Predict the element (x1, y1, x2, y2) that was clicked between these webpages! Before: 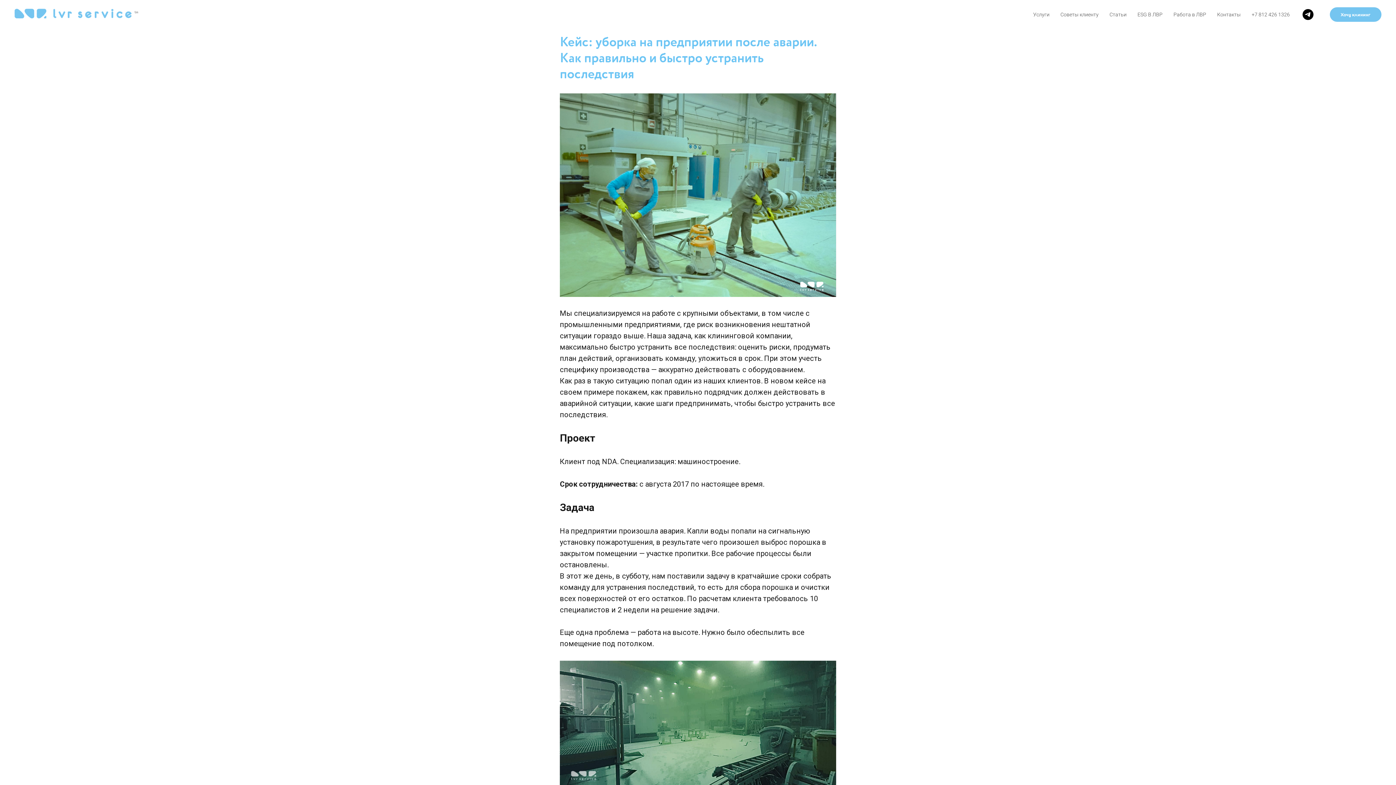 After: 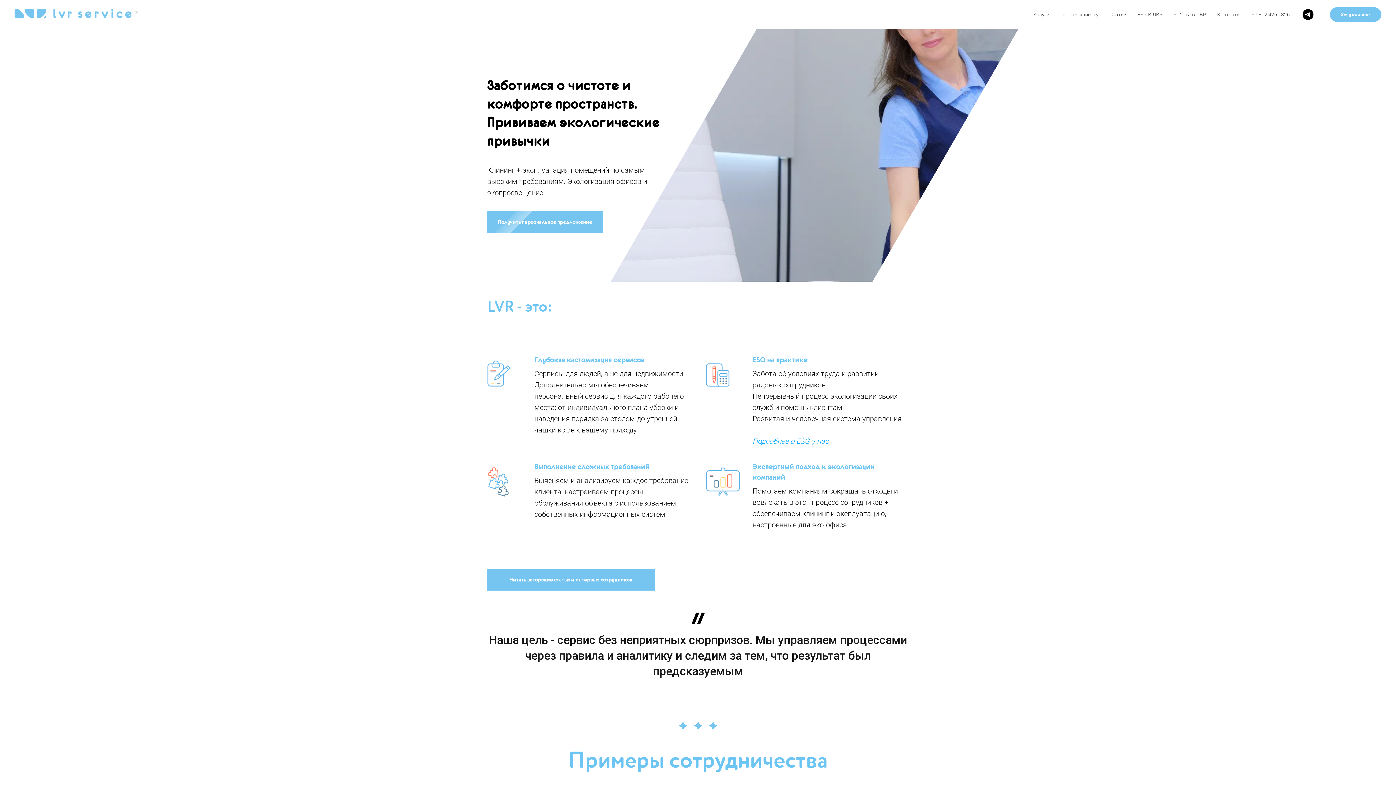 Action: bbox: (14, 8, 149, 18)